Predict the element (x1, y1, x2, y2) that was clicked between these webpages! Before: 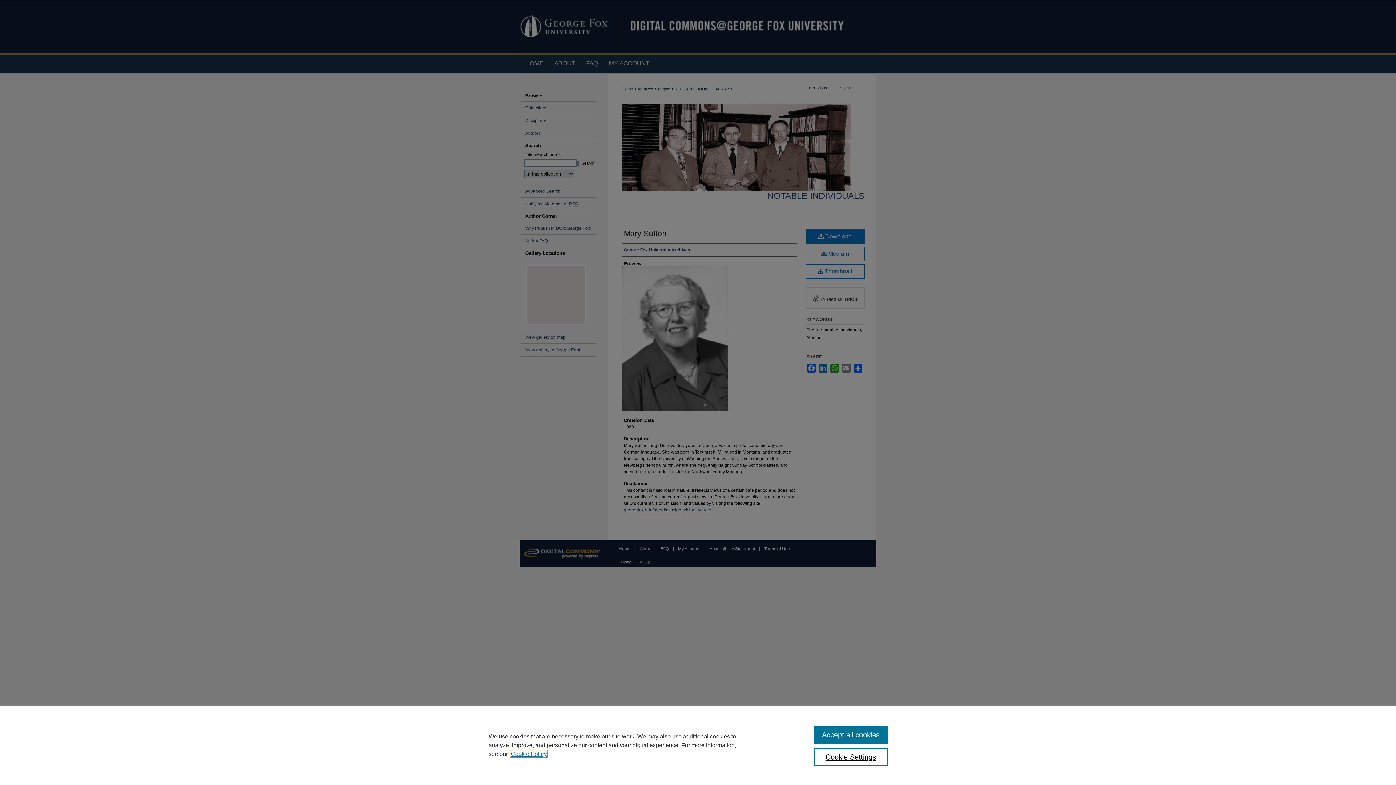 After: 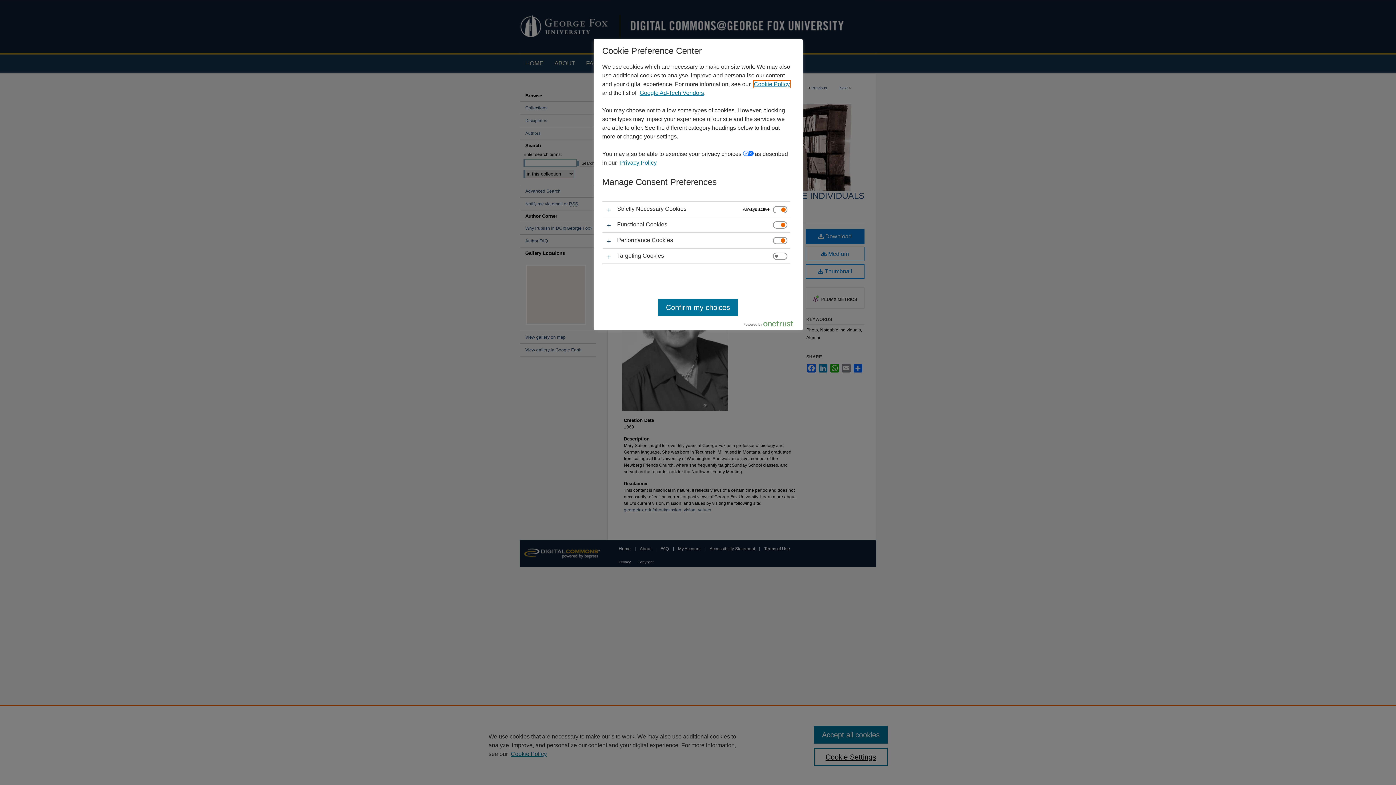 Action: label: Cookie Settings bbox: (814, 748, 887, 766)